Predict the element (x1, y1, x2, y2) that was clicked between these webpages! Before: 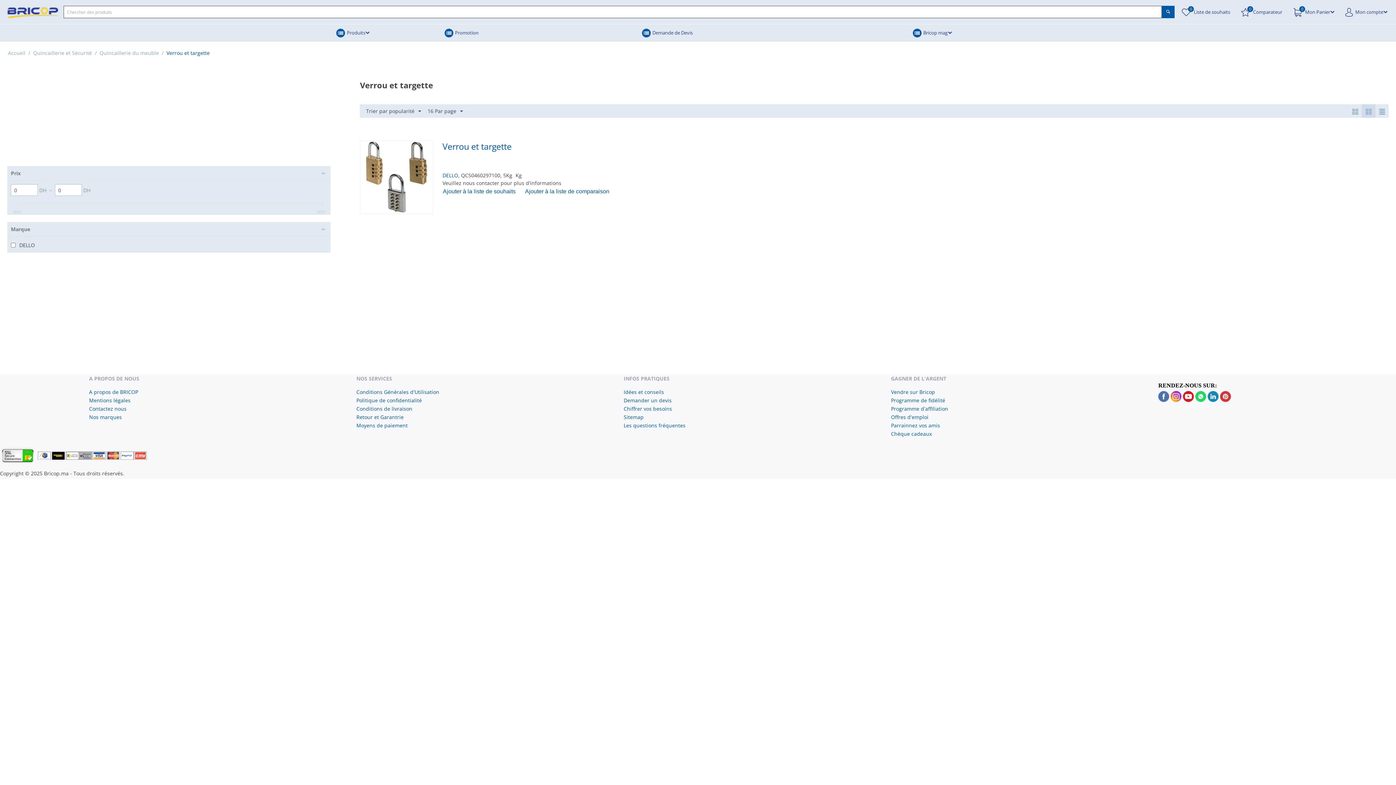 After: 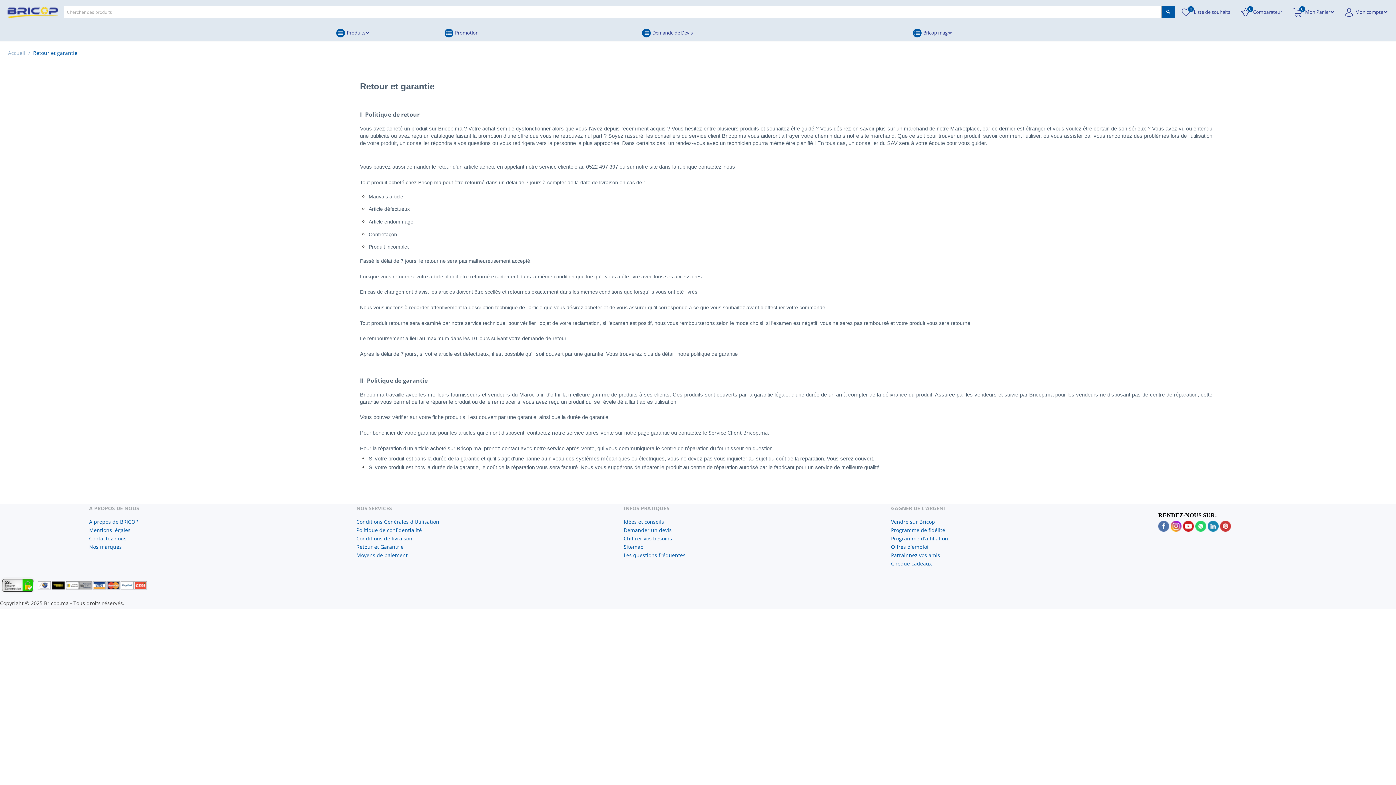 Action: label: Retour et Garantrie bbox: (356, 413, 403, 420)